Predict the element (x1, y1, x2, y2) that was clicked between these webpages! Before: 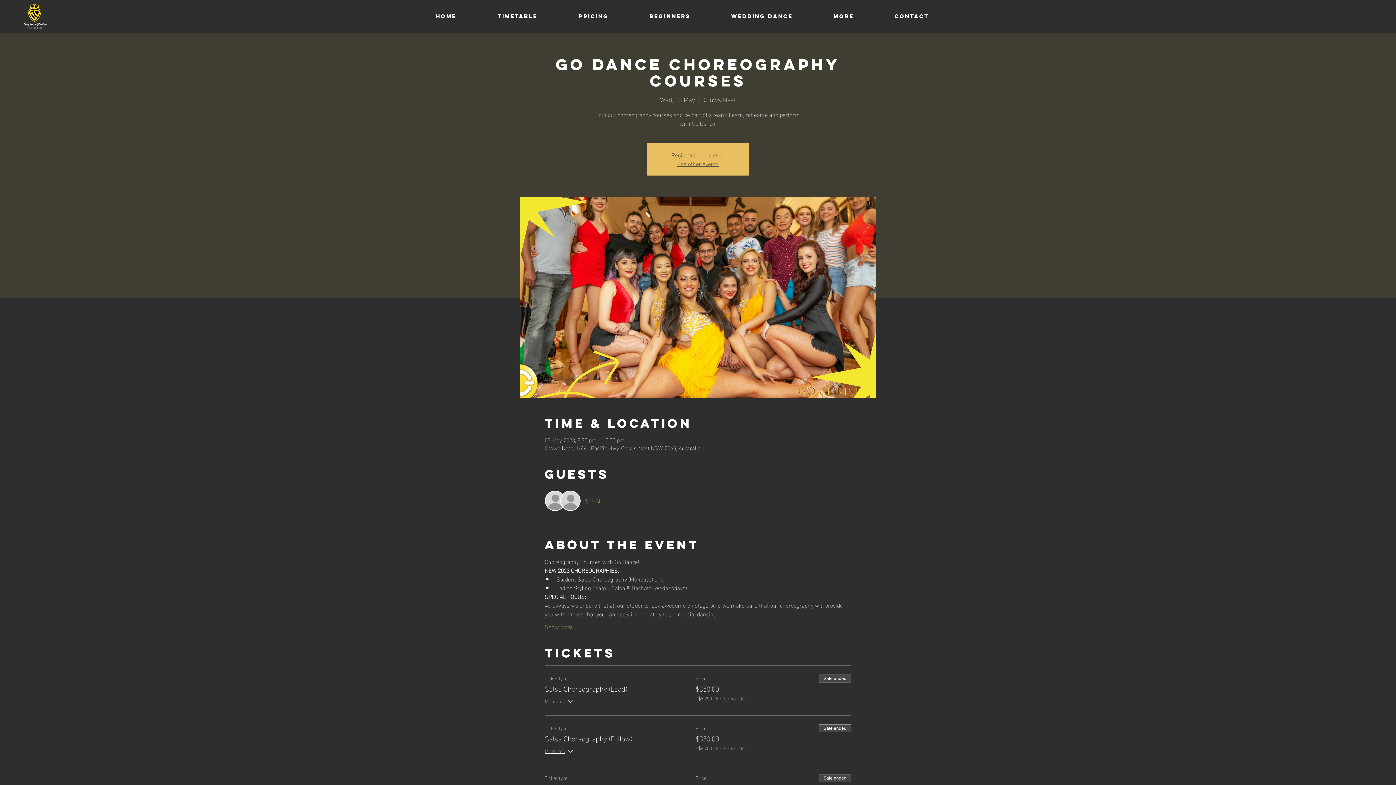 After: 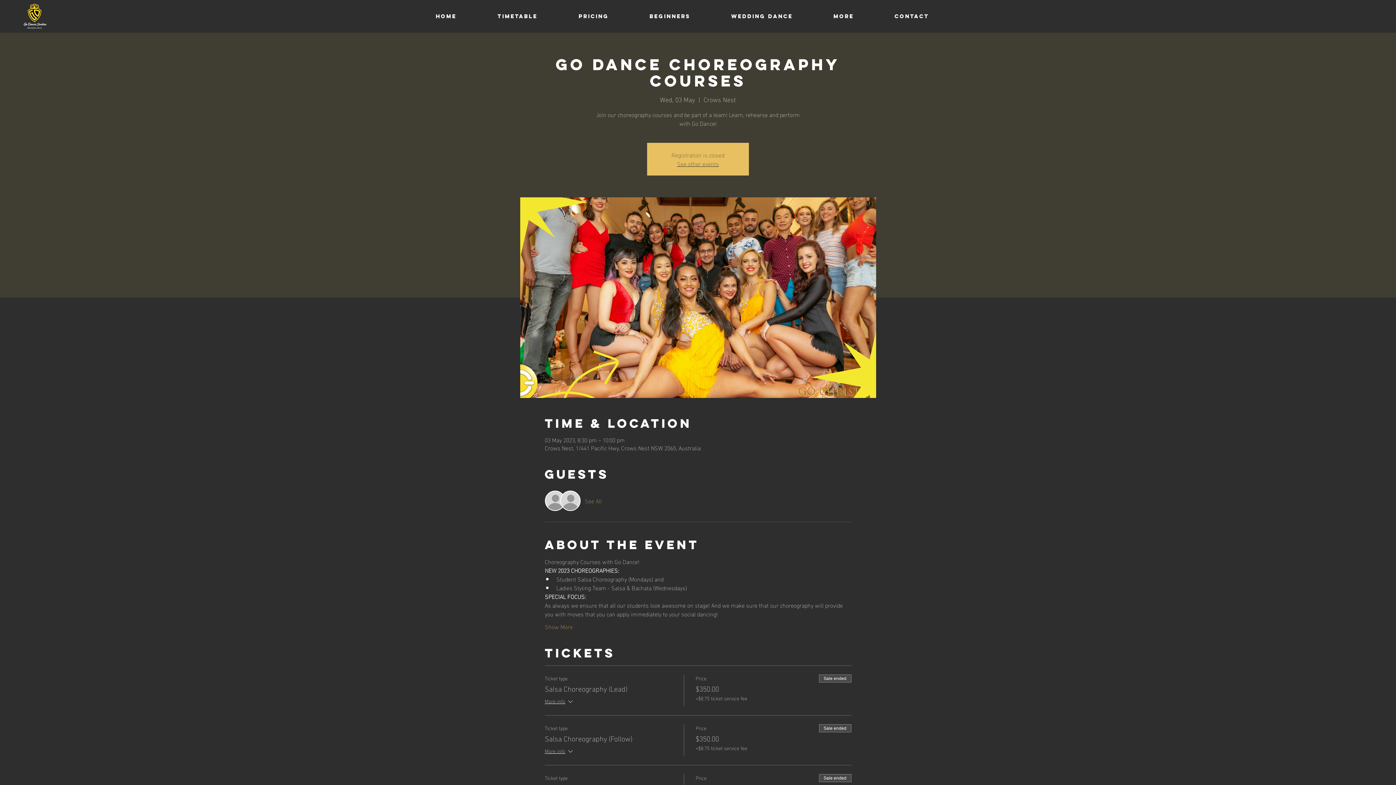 Action: label: See All bbox: (584, 497, 602, 505)